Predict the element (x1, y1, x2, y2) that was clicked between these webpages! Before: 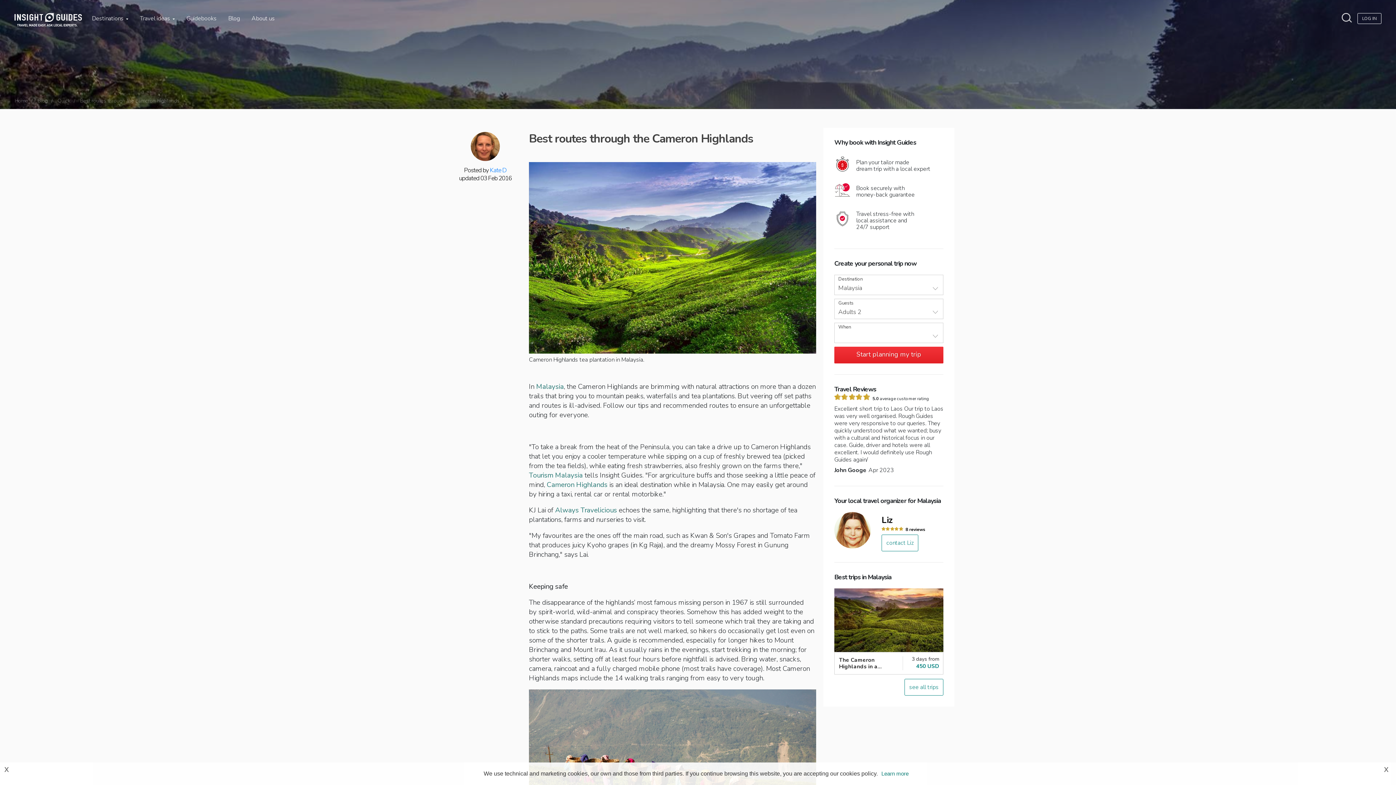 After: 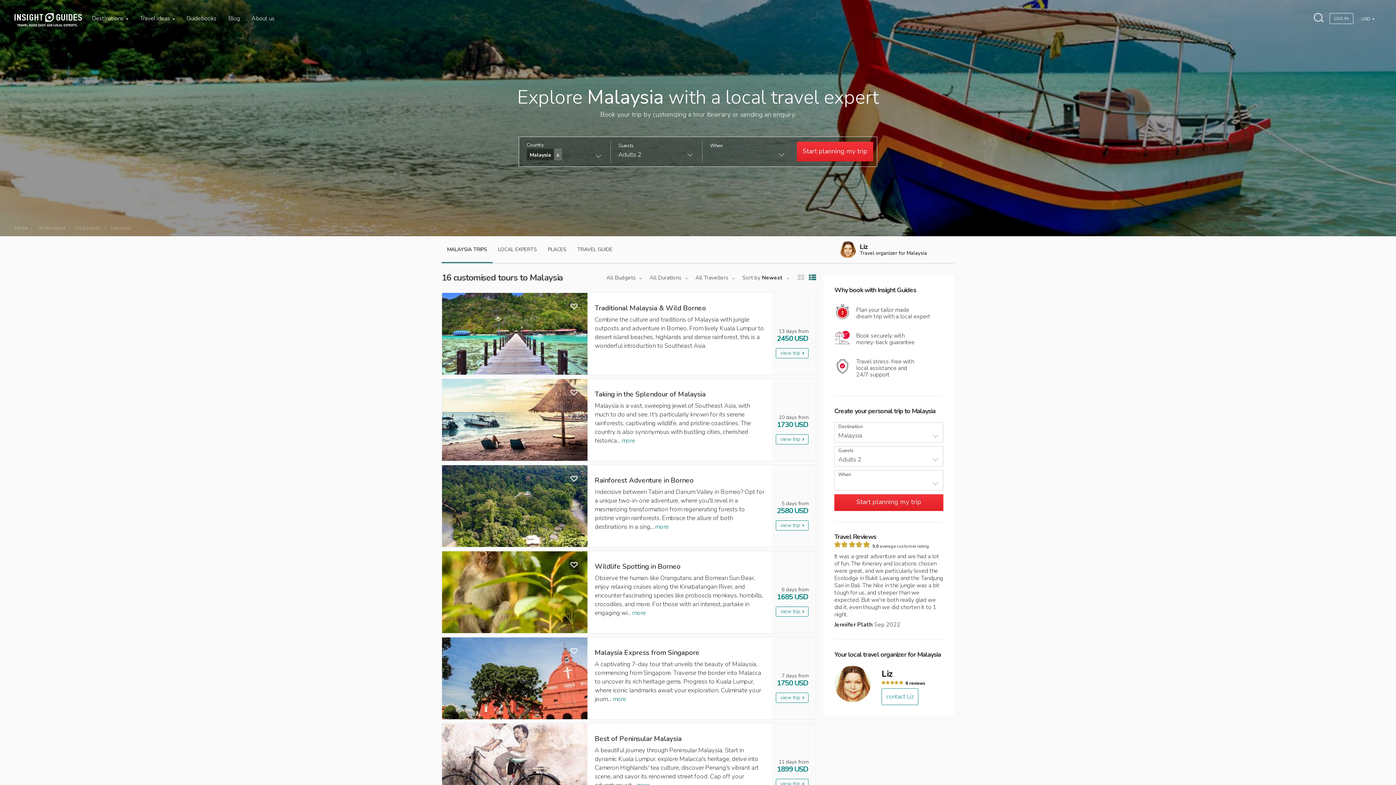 Action: label: see all trips bbox: (904, 679, 943, 696)